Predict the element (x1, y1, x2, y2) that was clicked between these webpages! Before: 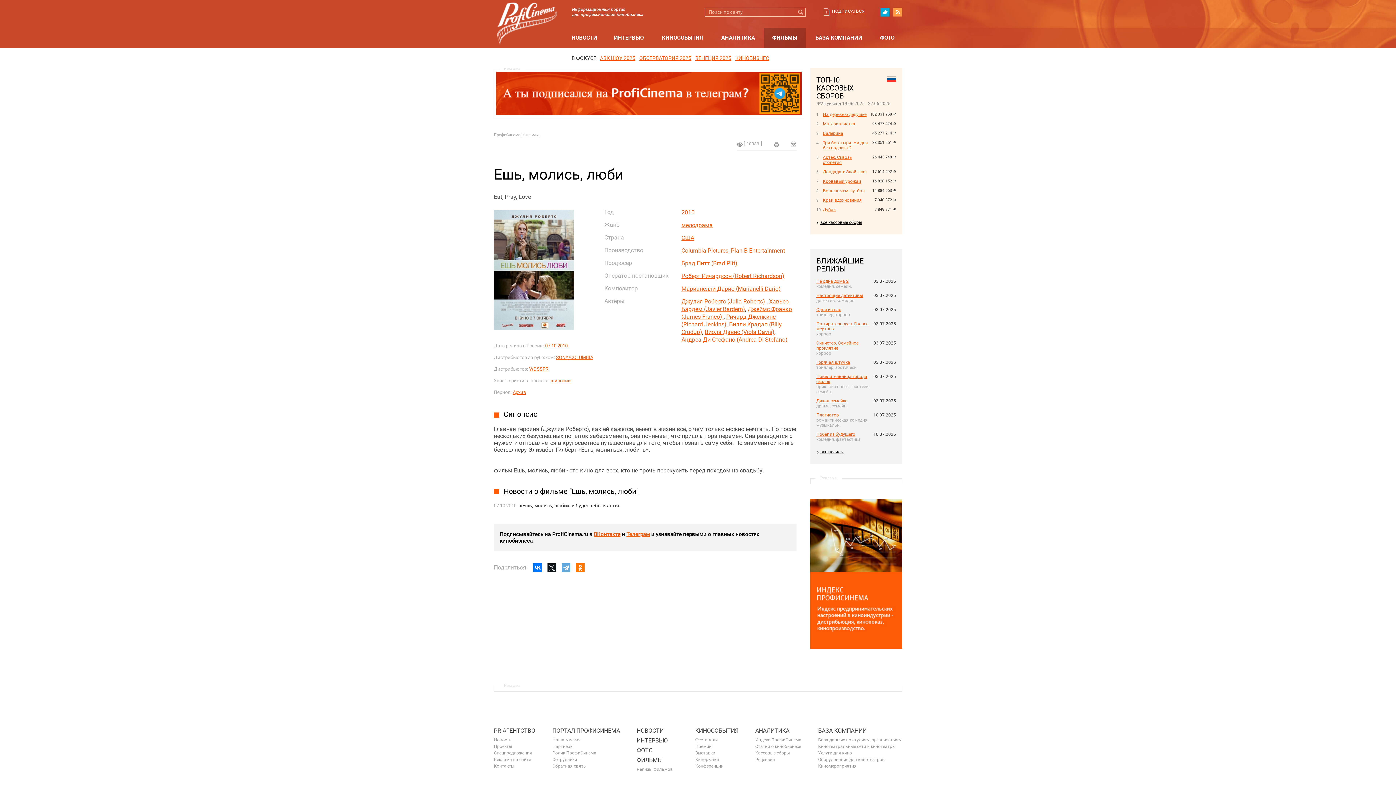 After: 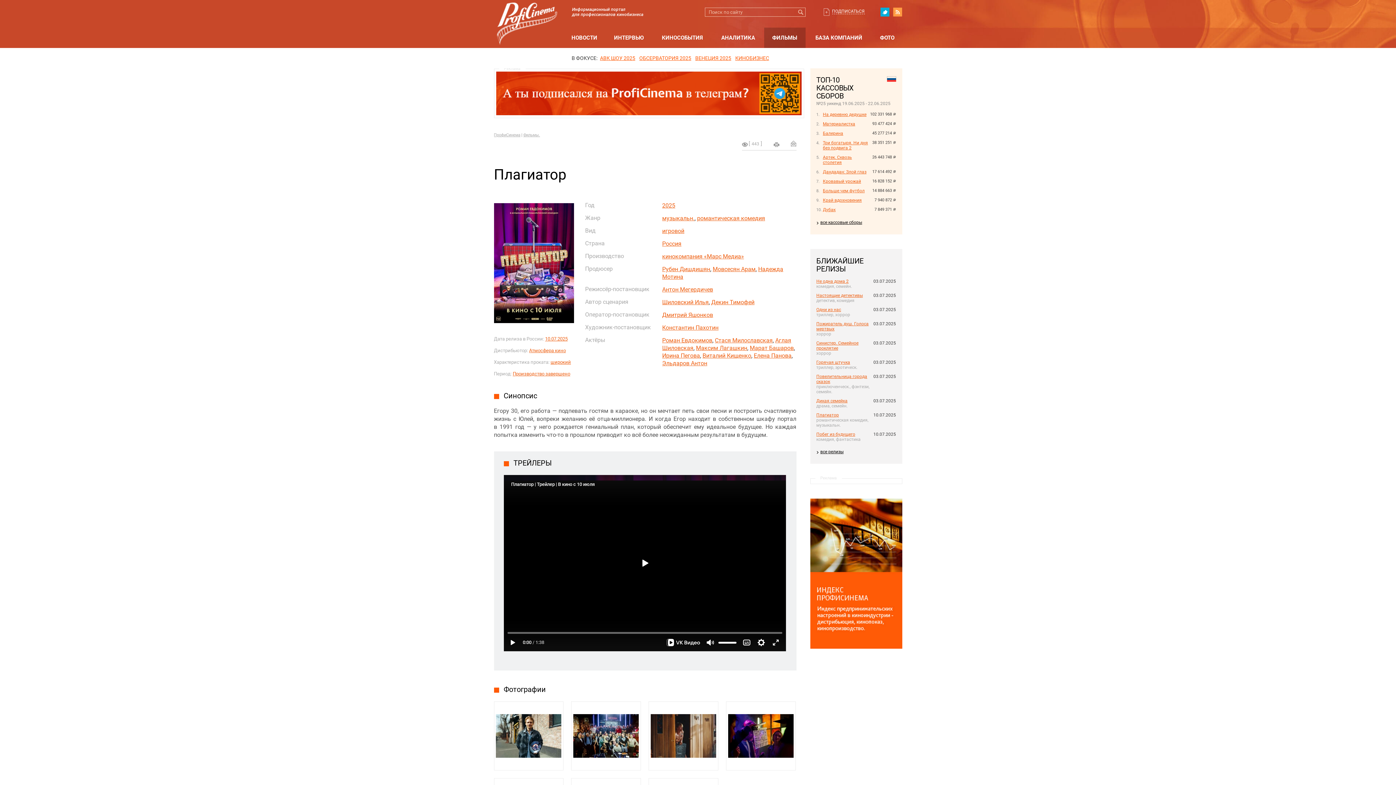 Action: label: Плагиатор bbox: (816, 412, 839, 417)